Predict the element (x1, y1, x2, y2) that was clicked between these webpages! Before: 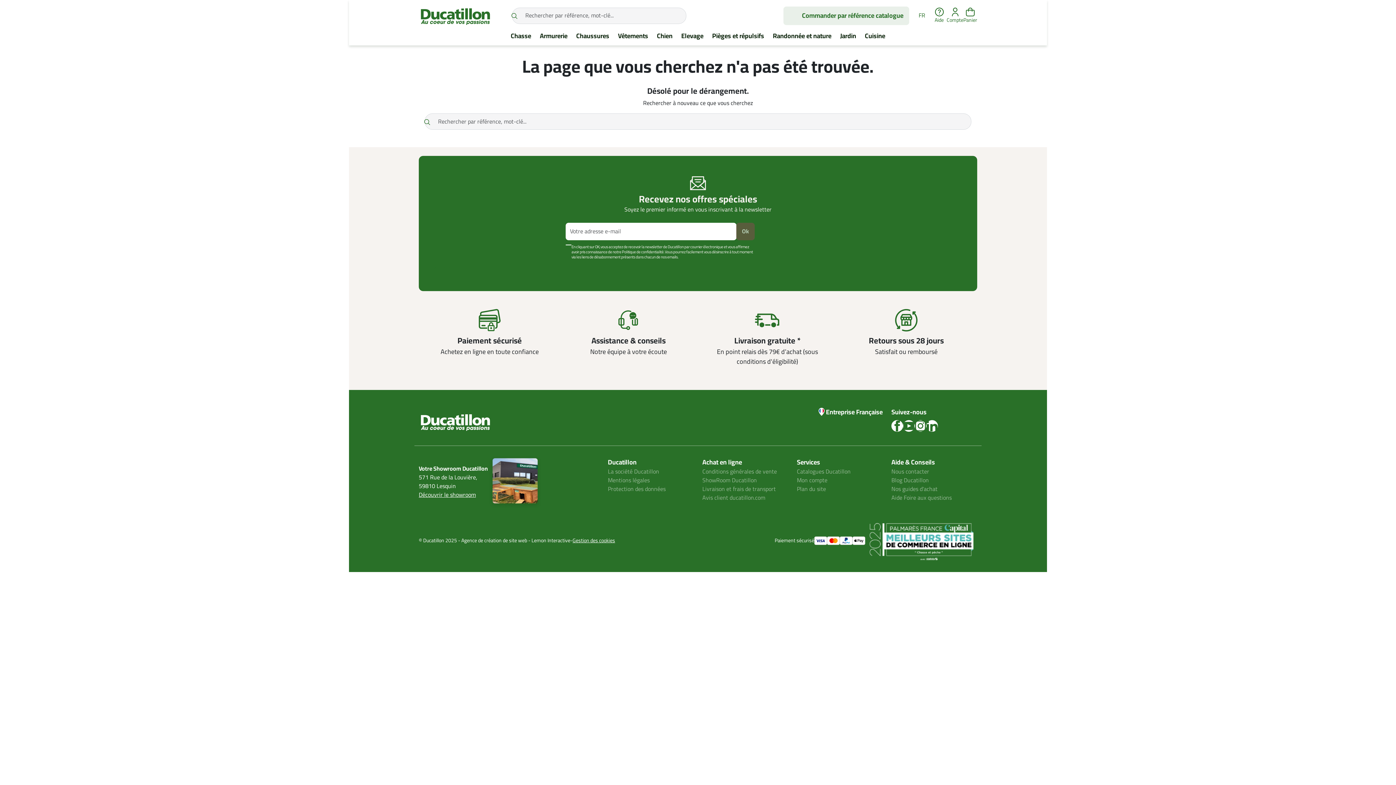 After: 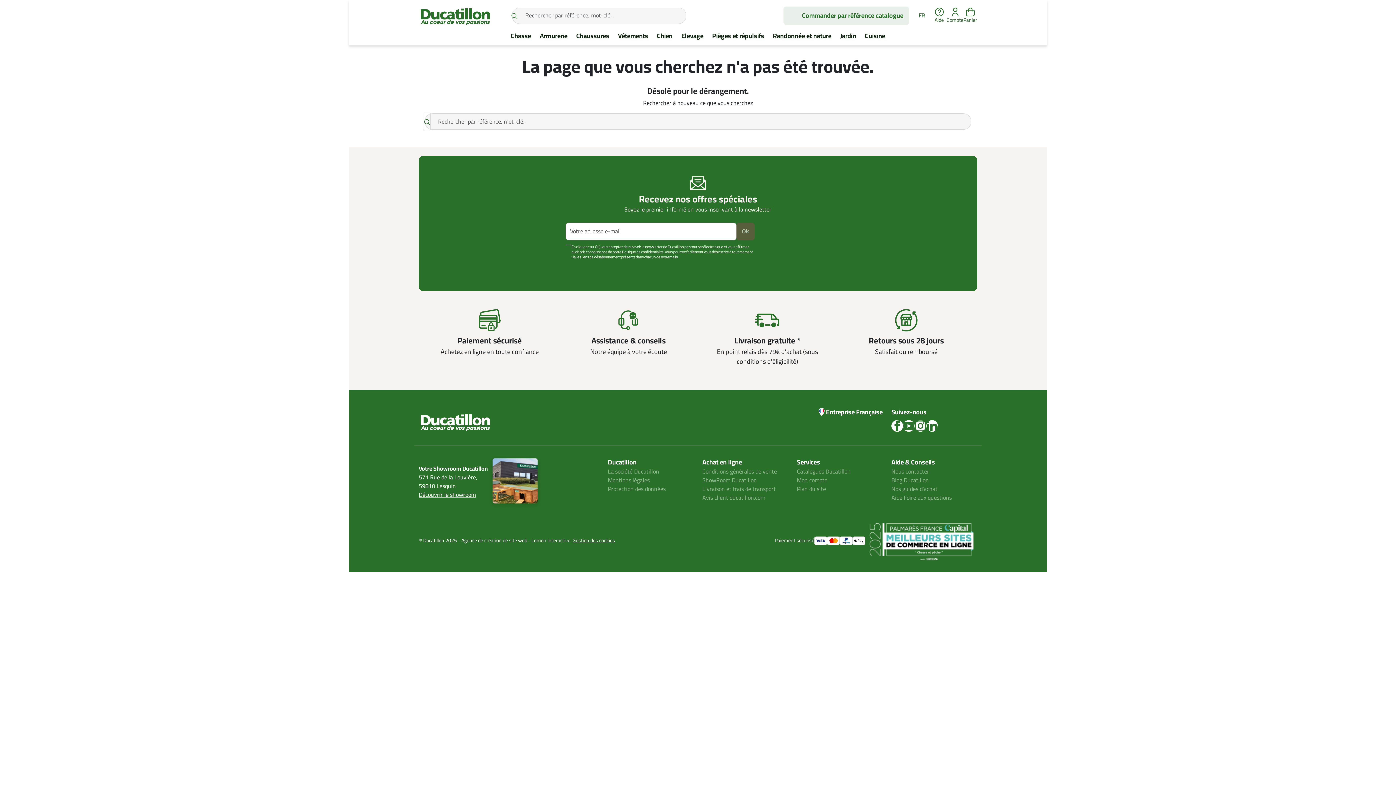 Action: bbox: (424, 113, 430, 129) label: Rechercher par référence, mot-clé...